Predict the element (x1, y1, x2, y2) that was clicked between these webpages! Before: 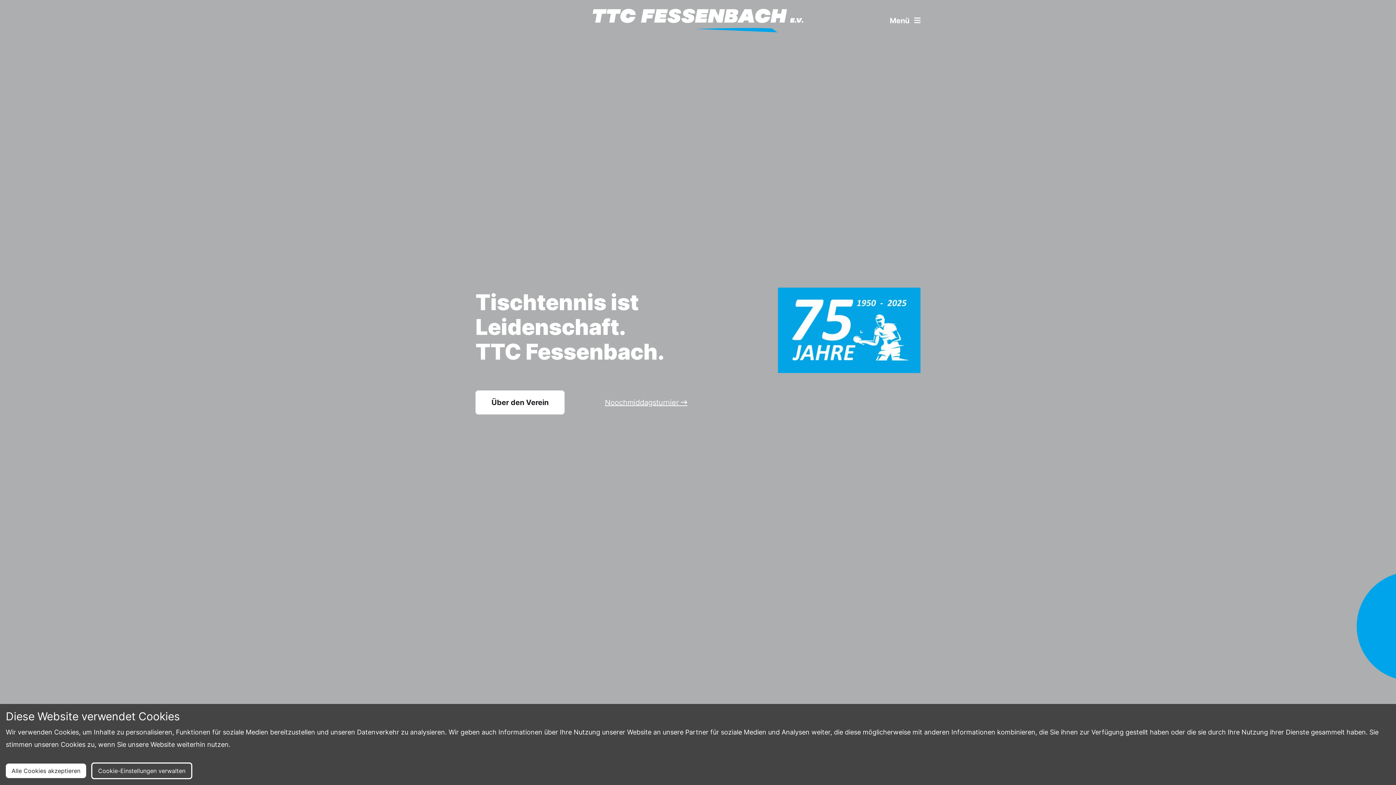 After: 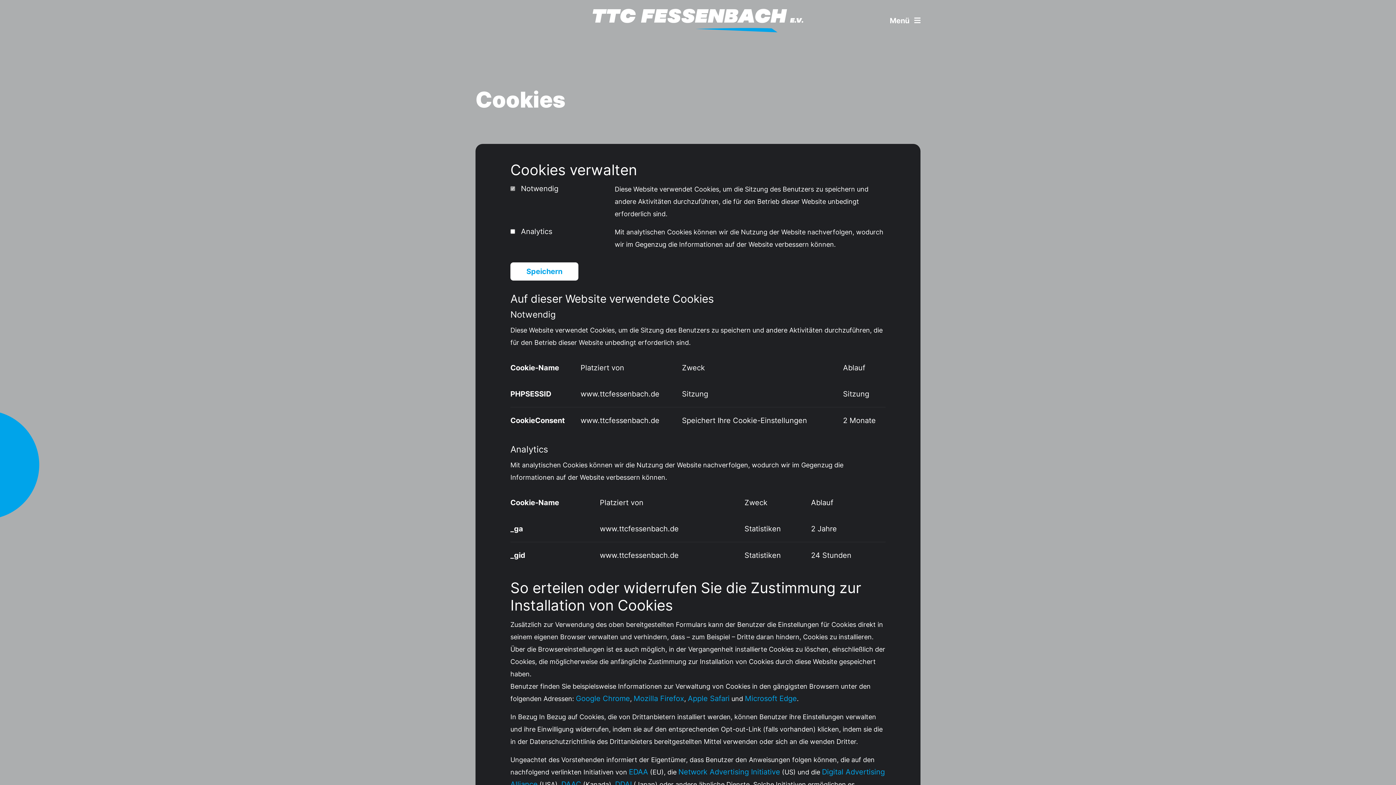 Action: bbox: (91, 762, 192, 779) label: Cookie-Einstellungen verwalten